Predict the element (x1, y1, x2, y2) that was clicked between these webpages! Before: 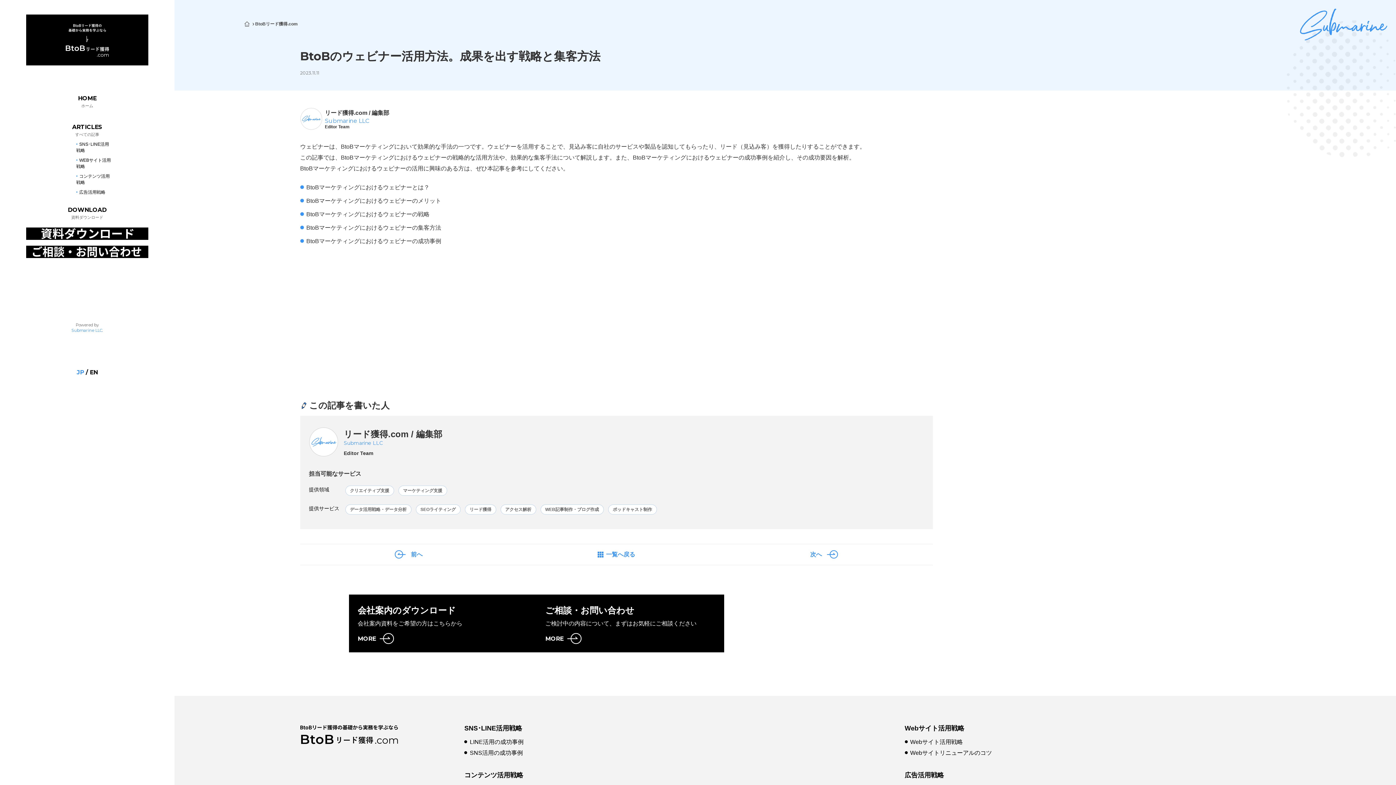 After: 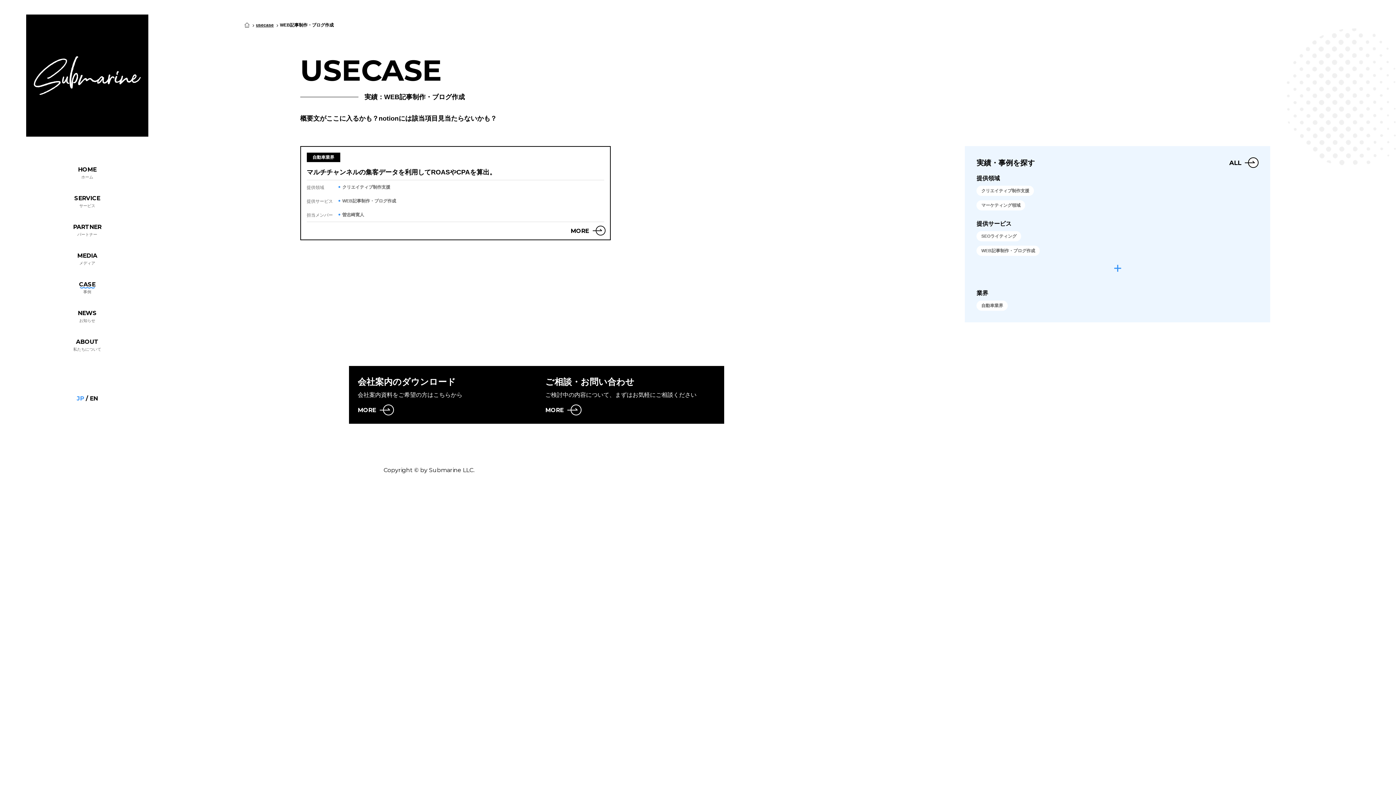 Action: bbox: (545, 507, 599, 512) label: WEB記事制作・ブログ作成